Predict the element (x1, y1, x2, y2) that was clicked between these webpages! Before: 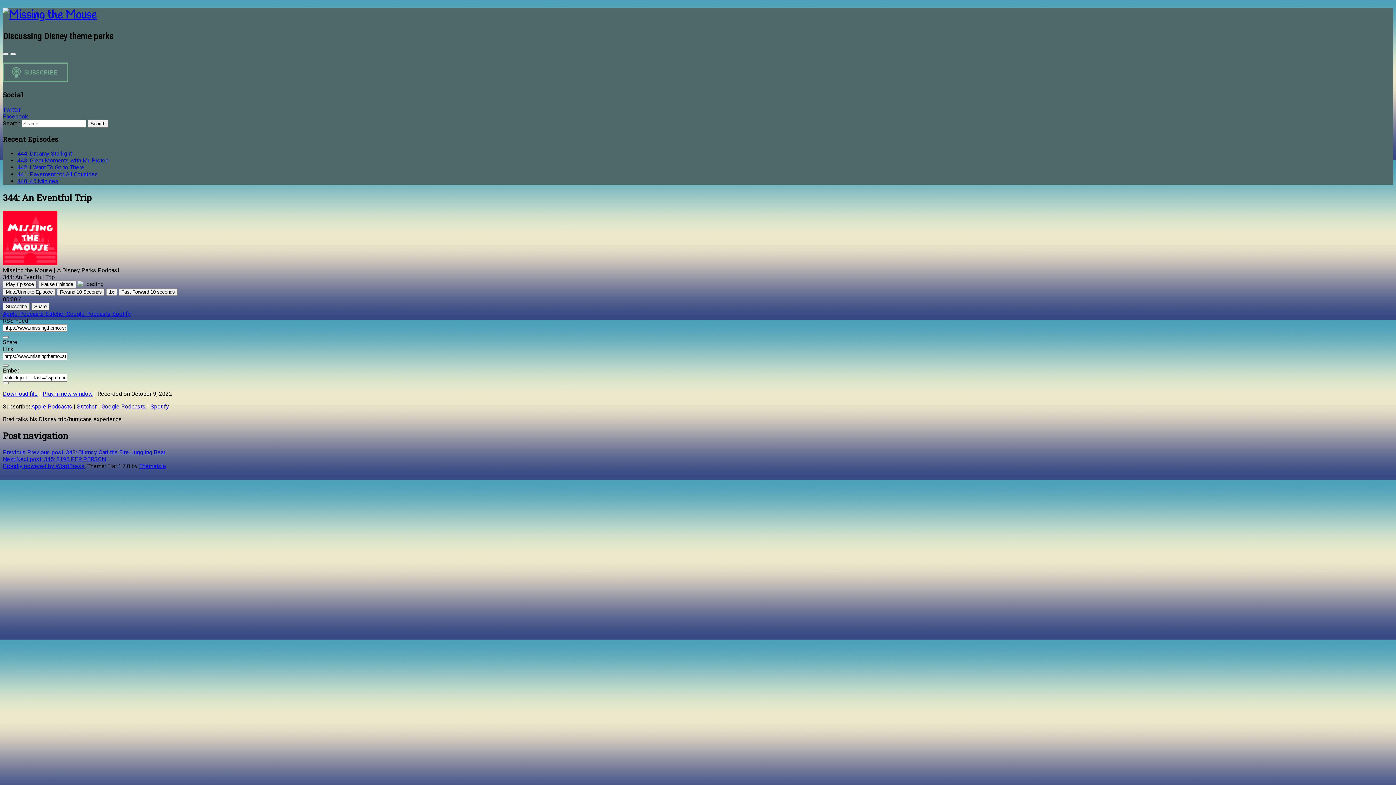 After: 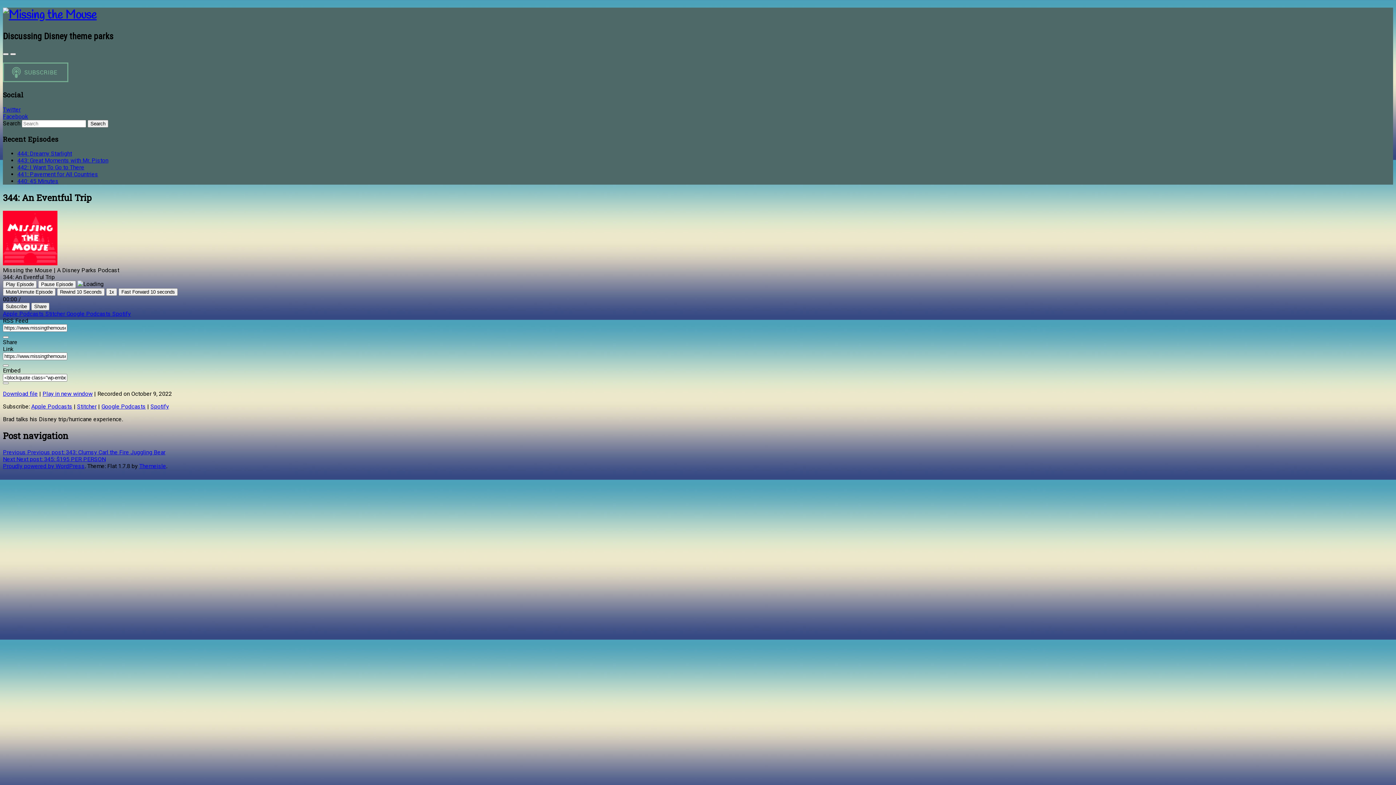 Action: label: Apple Podcasts bbox: (31, 403, 72, 410)